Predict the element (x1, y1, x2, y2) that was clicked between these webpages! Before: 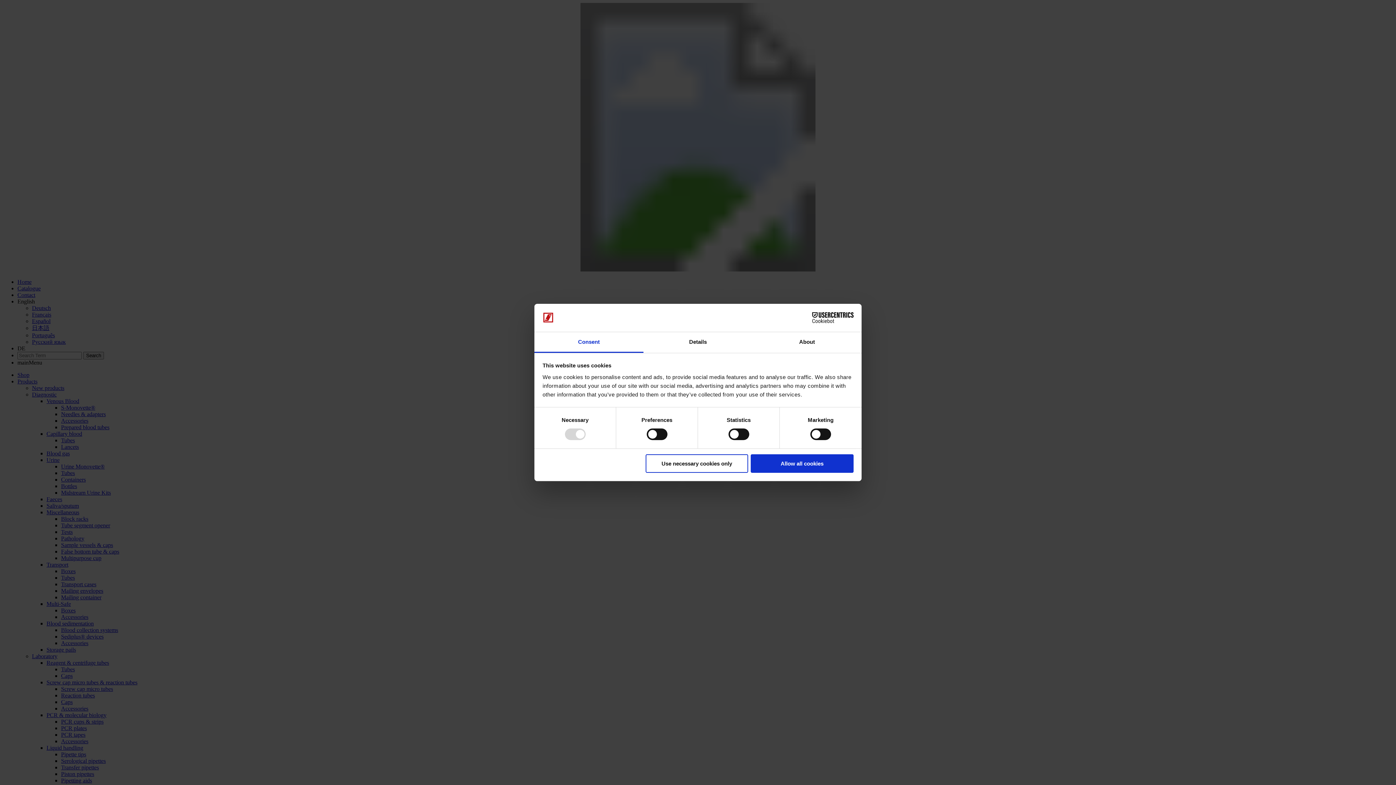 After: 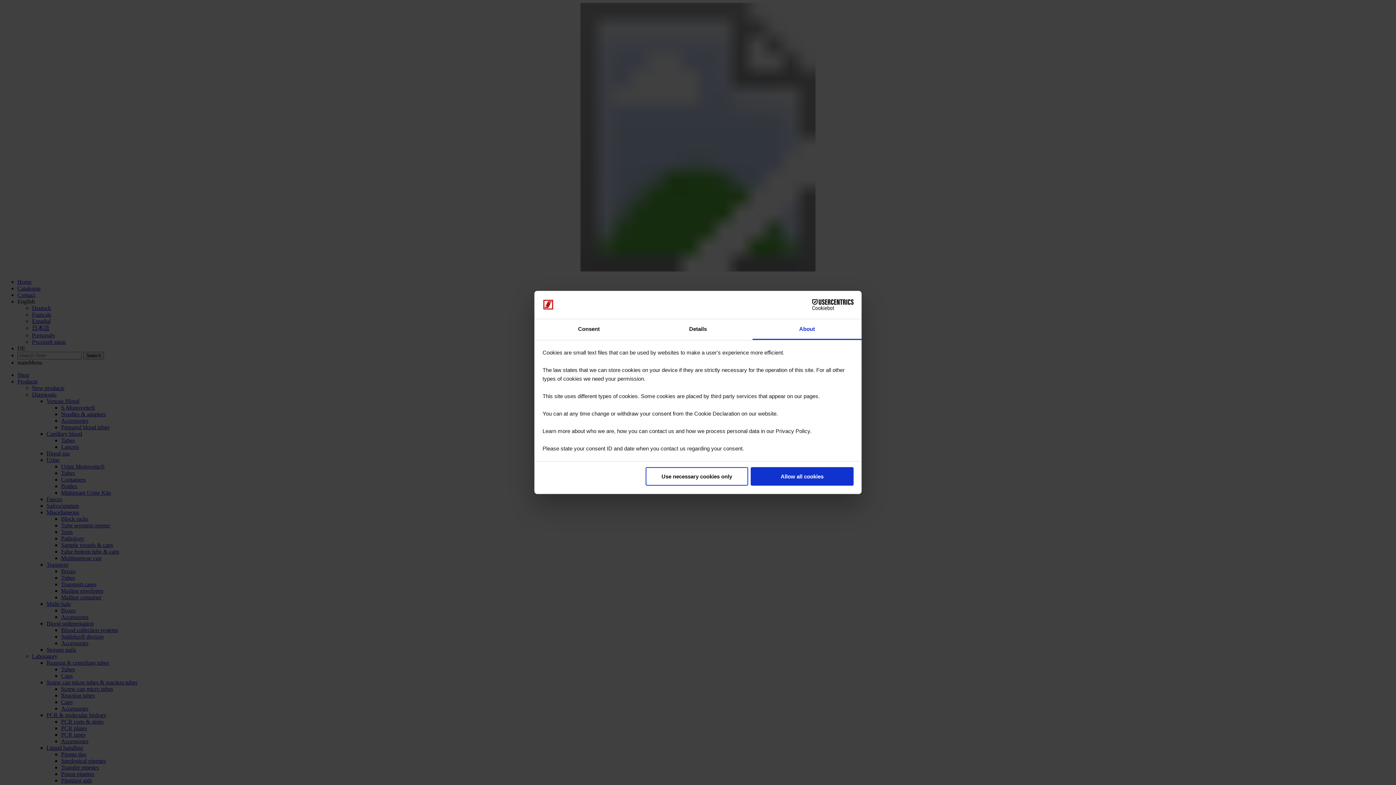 Action: label: About bbox: (752, 332, 861, 353)